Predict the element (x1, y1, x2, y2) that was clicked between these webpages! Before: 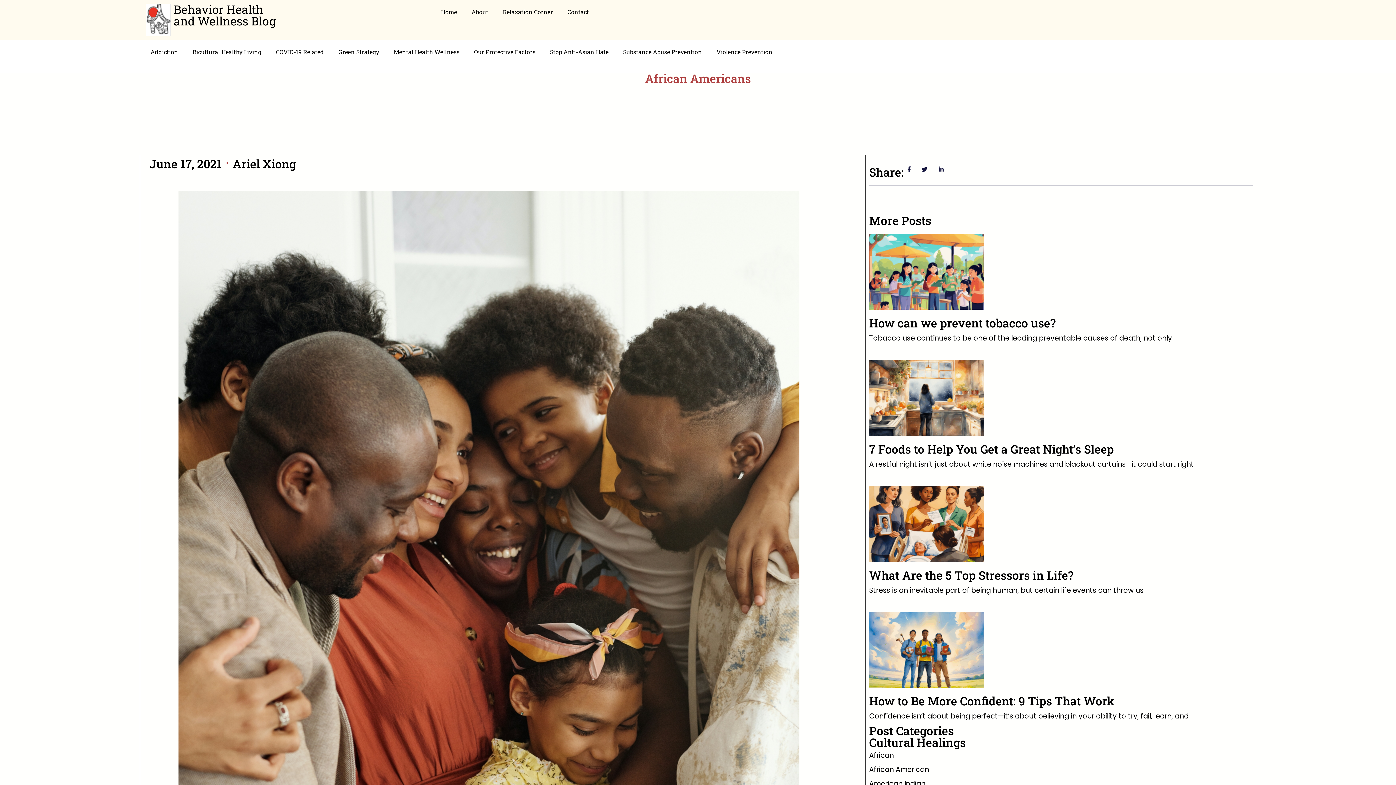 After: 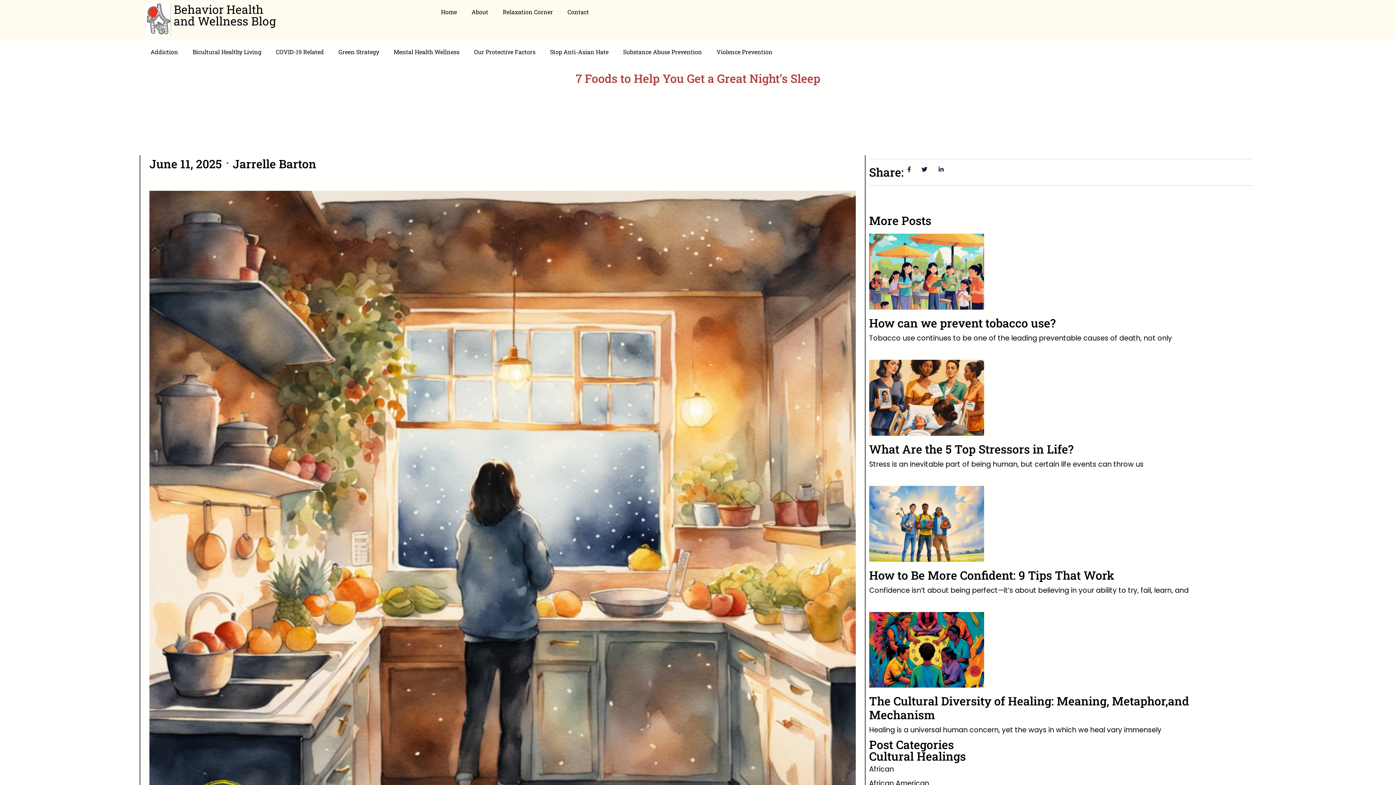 Action: bbox: (869, 441, 1114, 456) label: 7 Foods to Help You Get a Great Night’s Sleep